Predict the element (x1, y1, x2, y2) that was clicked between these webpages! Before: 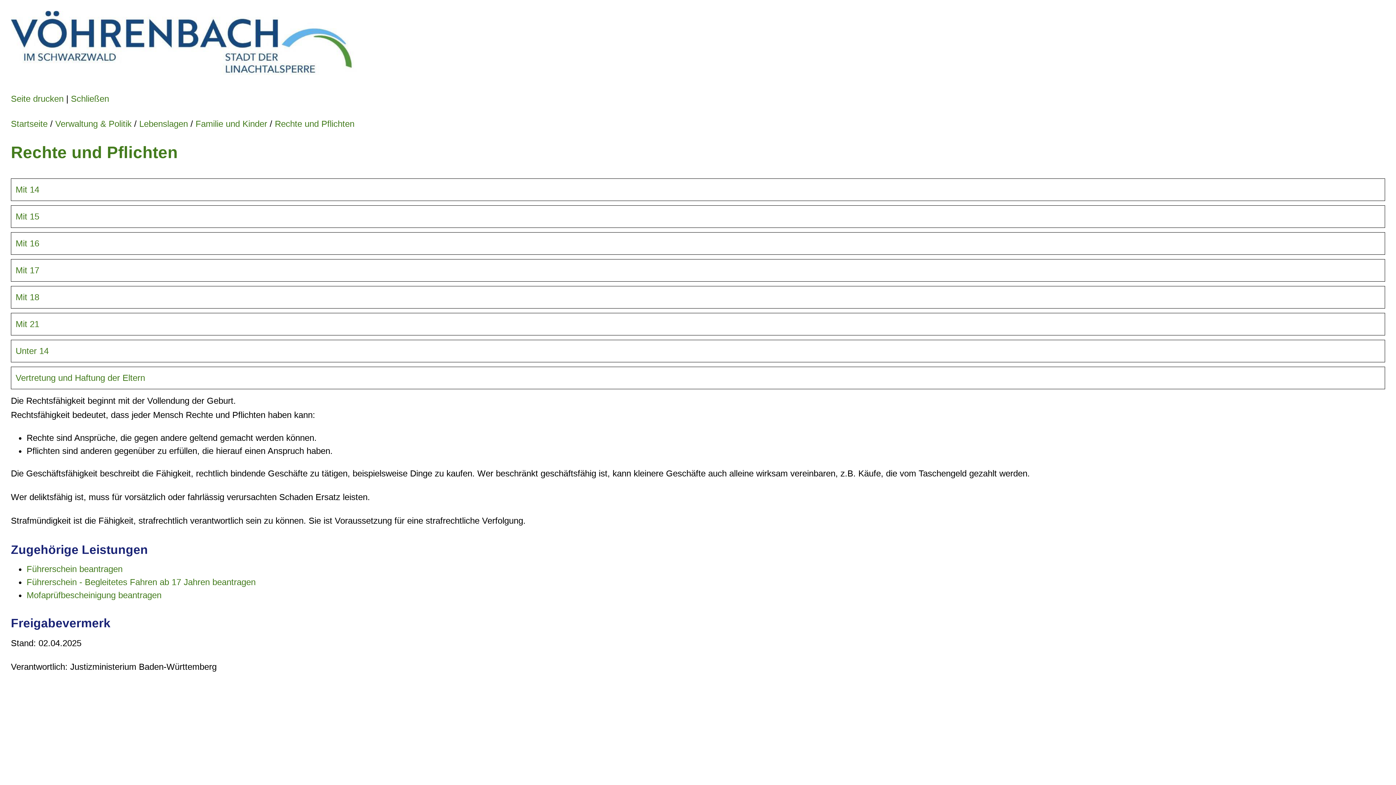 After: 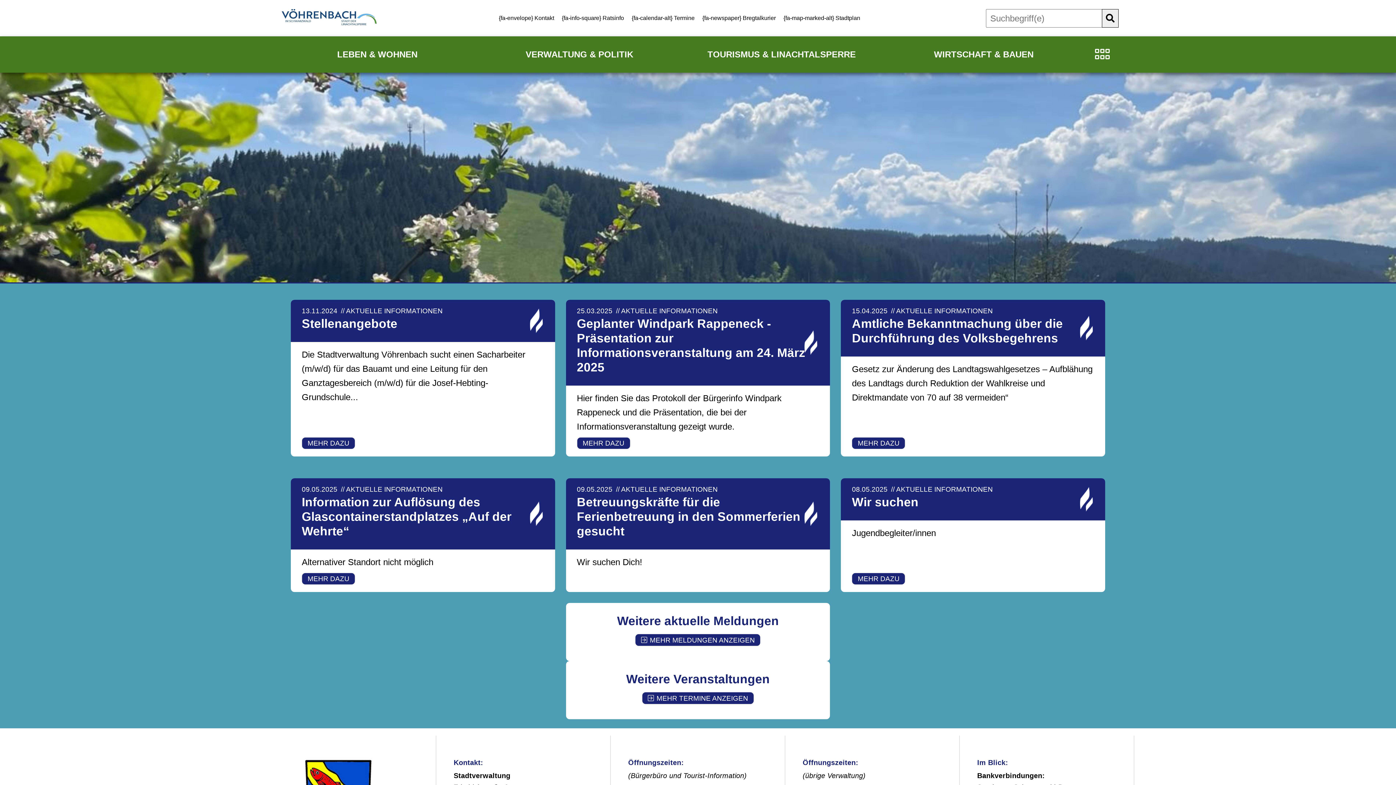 Action: bbox: (10, 40, 383, 49)